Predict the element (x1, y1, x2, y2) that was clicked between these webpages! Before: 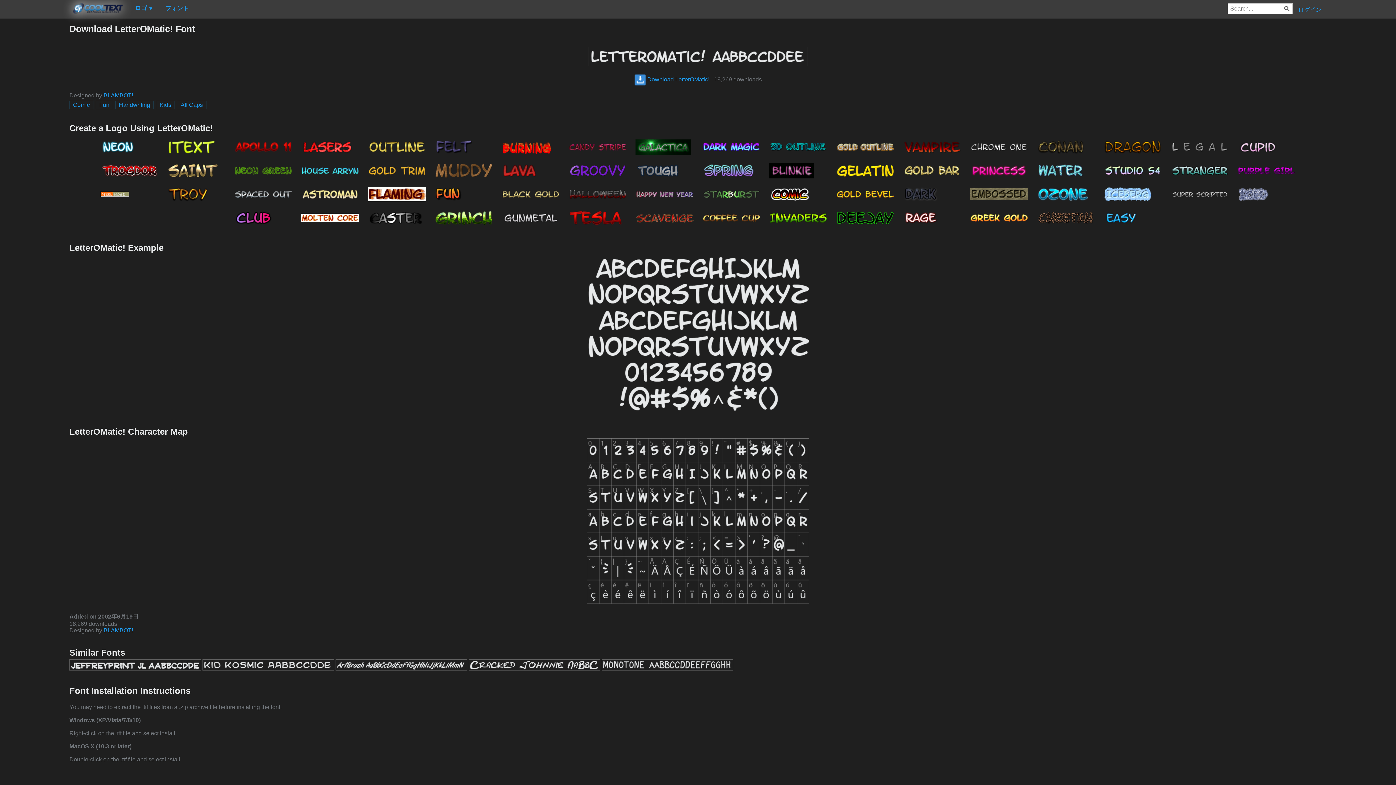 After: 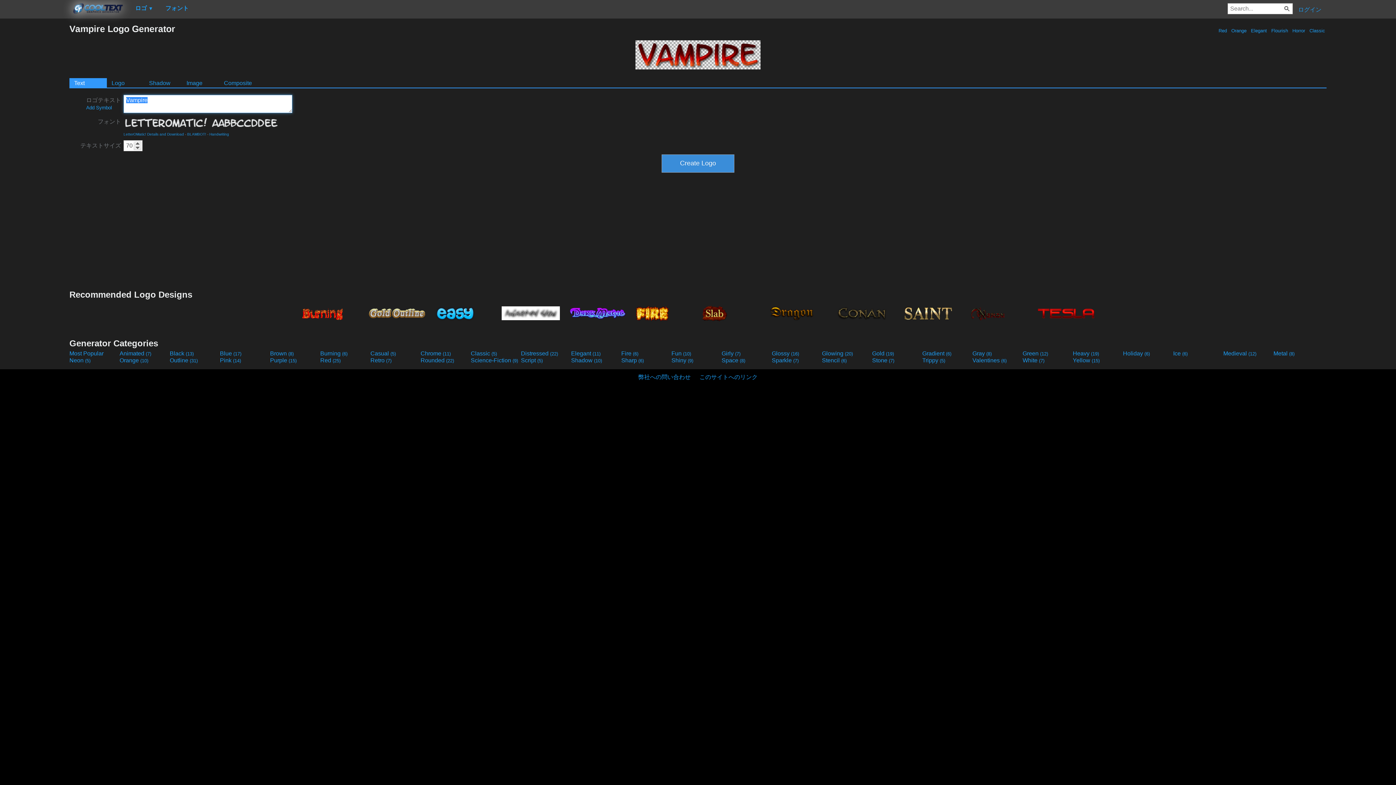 Action: bbox: (899, 134, 965, 158)